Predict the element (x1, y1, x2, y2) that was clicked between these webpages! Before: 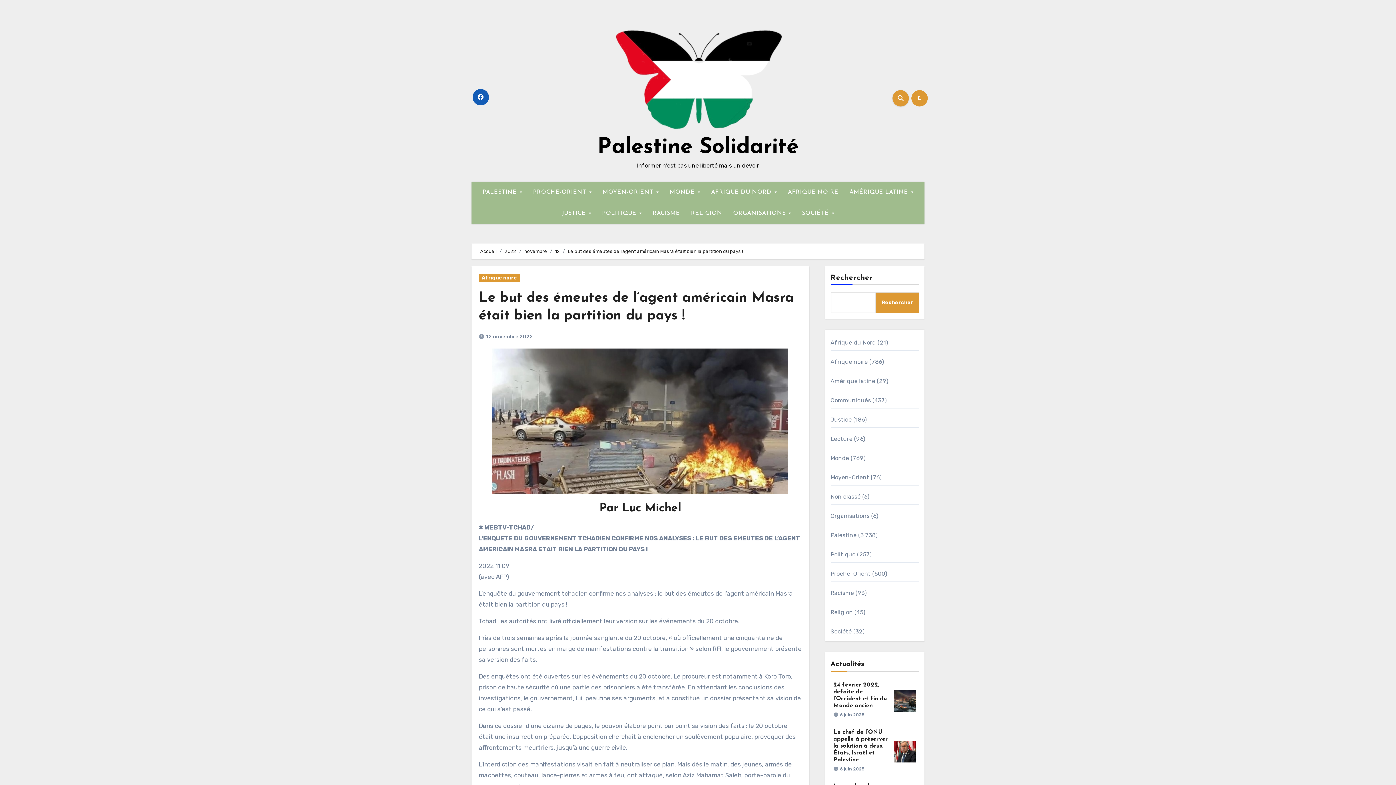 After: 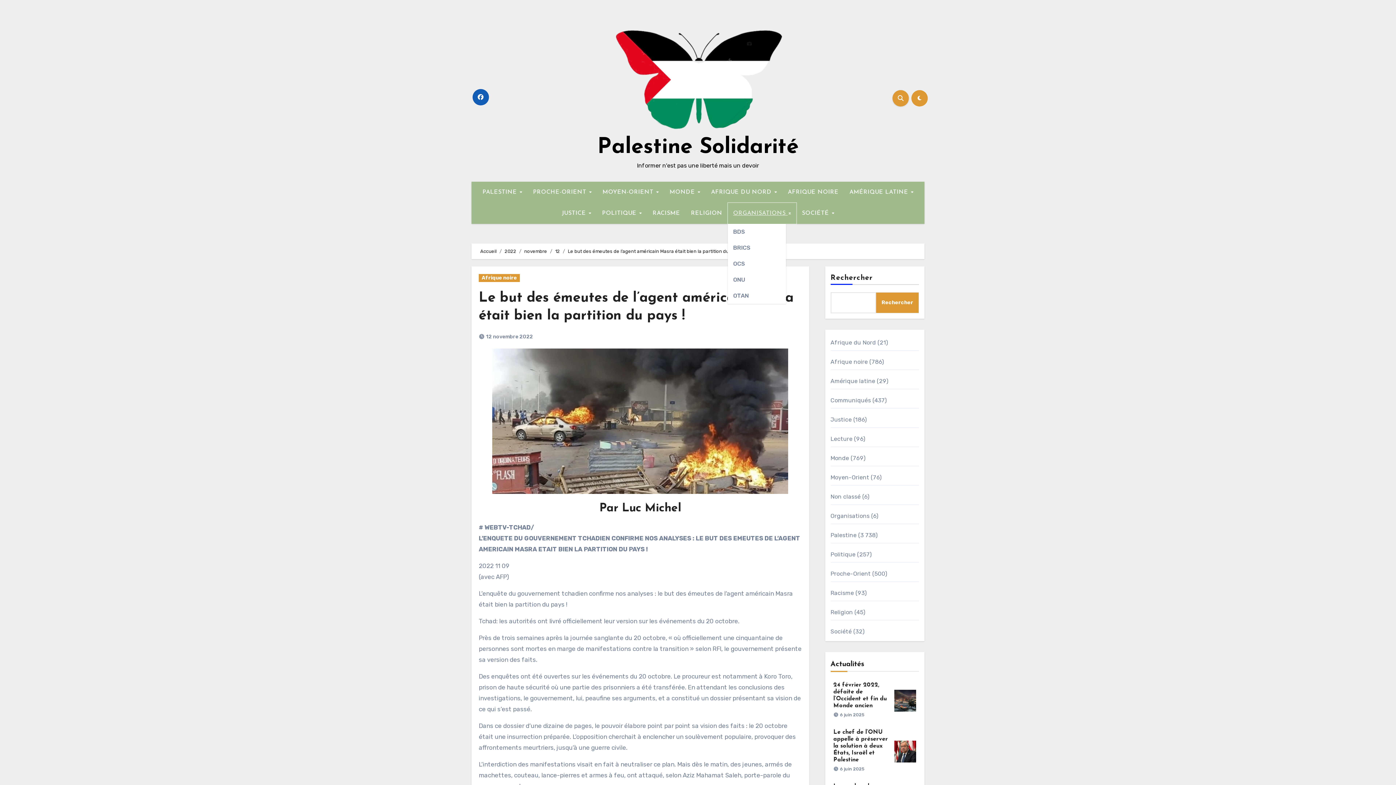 Action: bbox: (727, 202, 796, 224) label: ORGANISATIONS 